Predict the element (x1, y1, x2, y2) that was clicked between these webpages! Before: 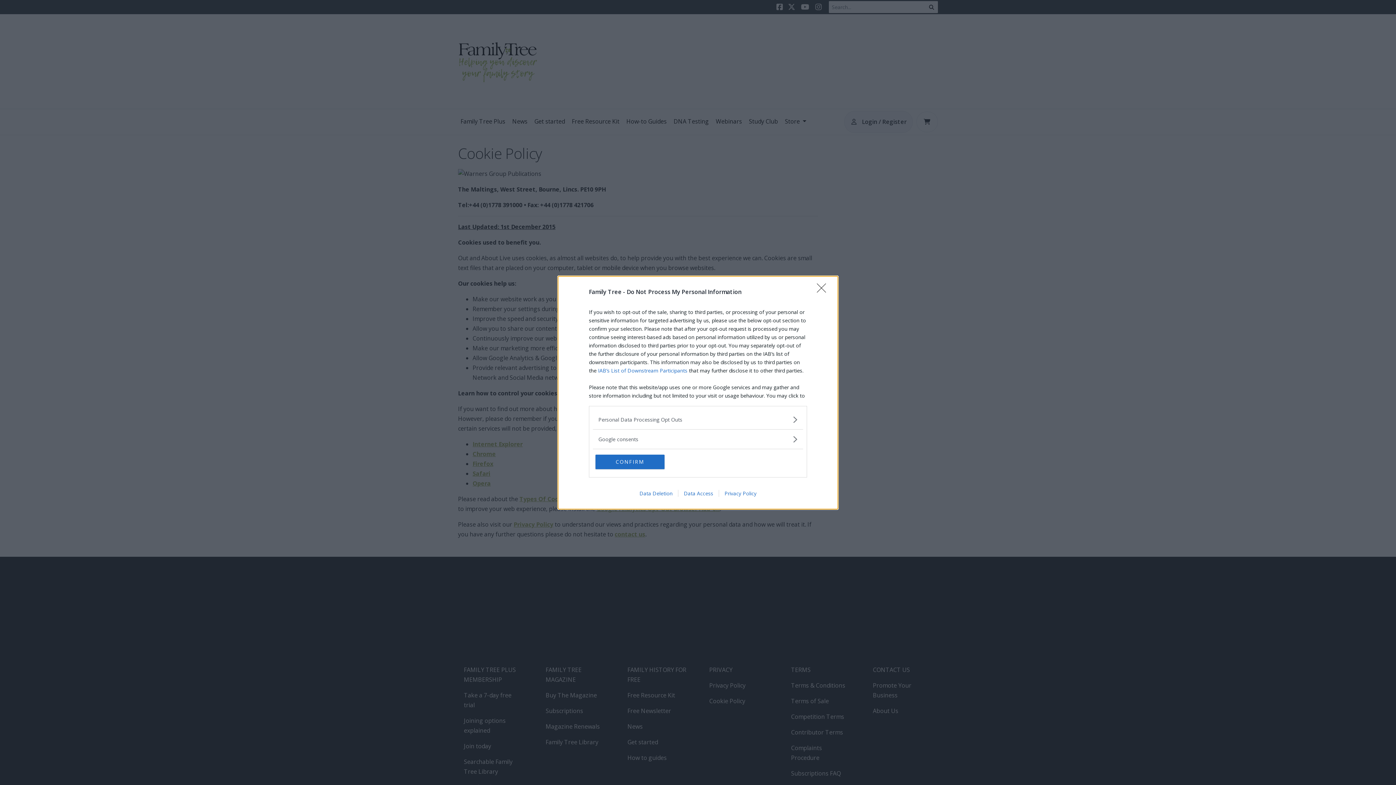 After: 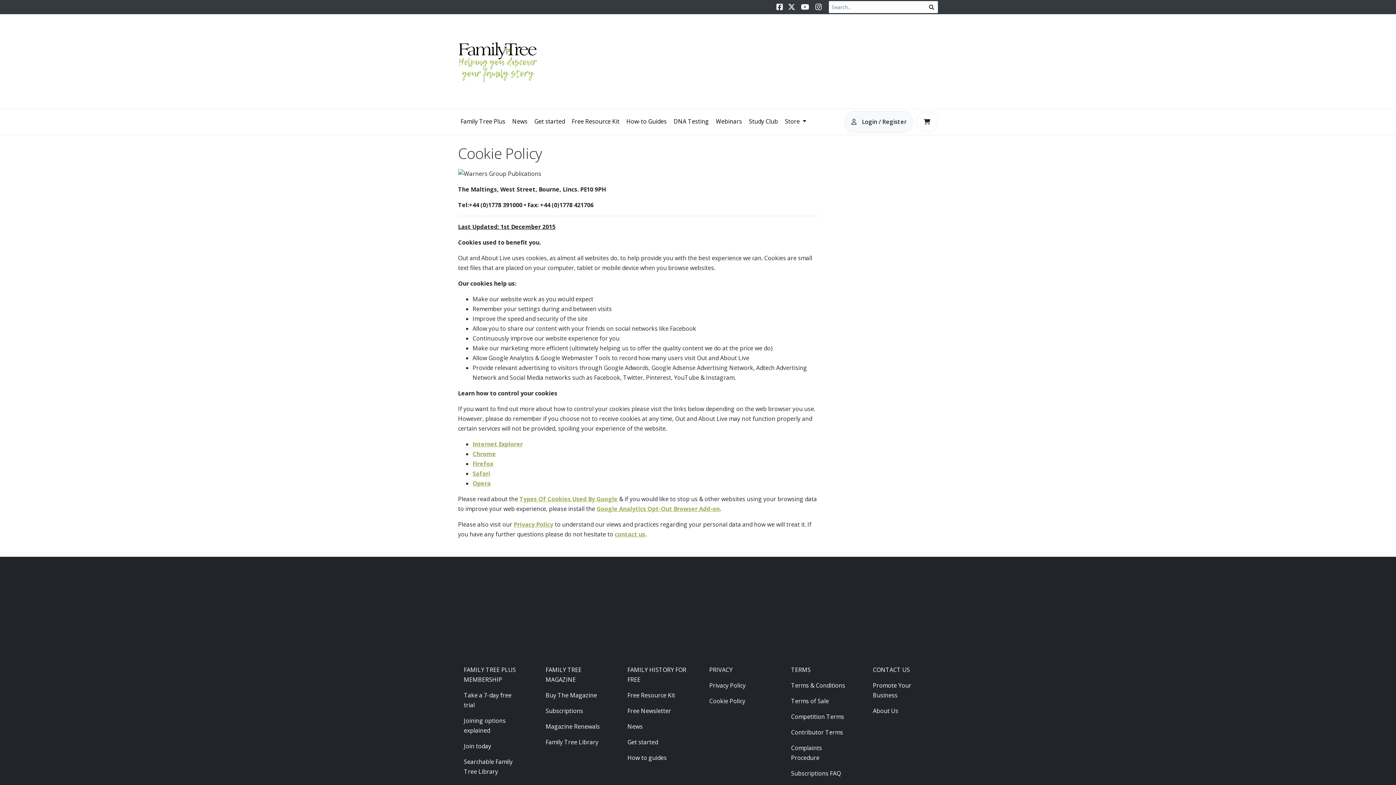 Action: bbox: (817, 283, 830, 297) label: Close